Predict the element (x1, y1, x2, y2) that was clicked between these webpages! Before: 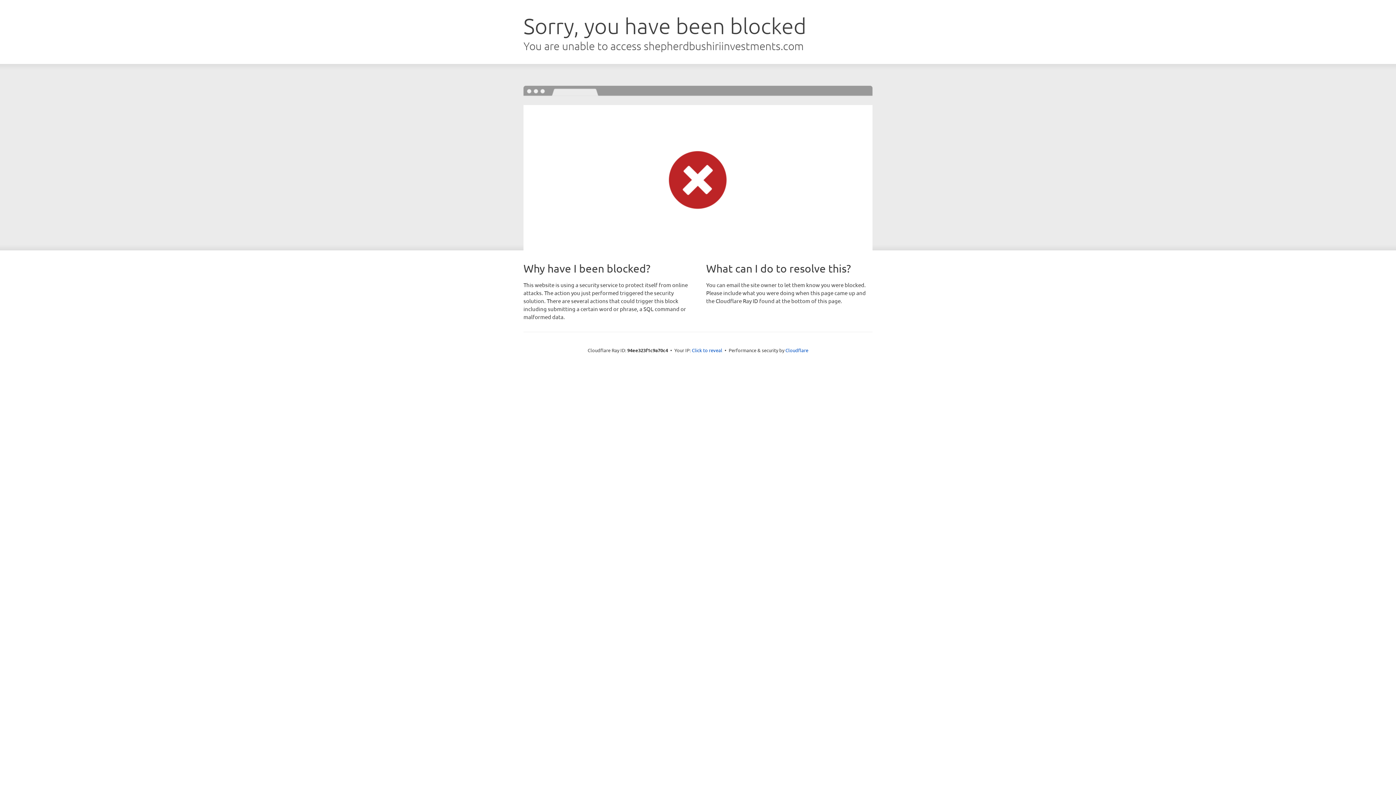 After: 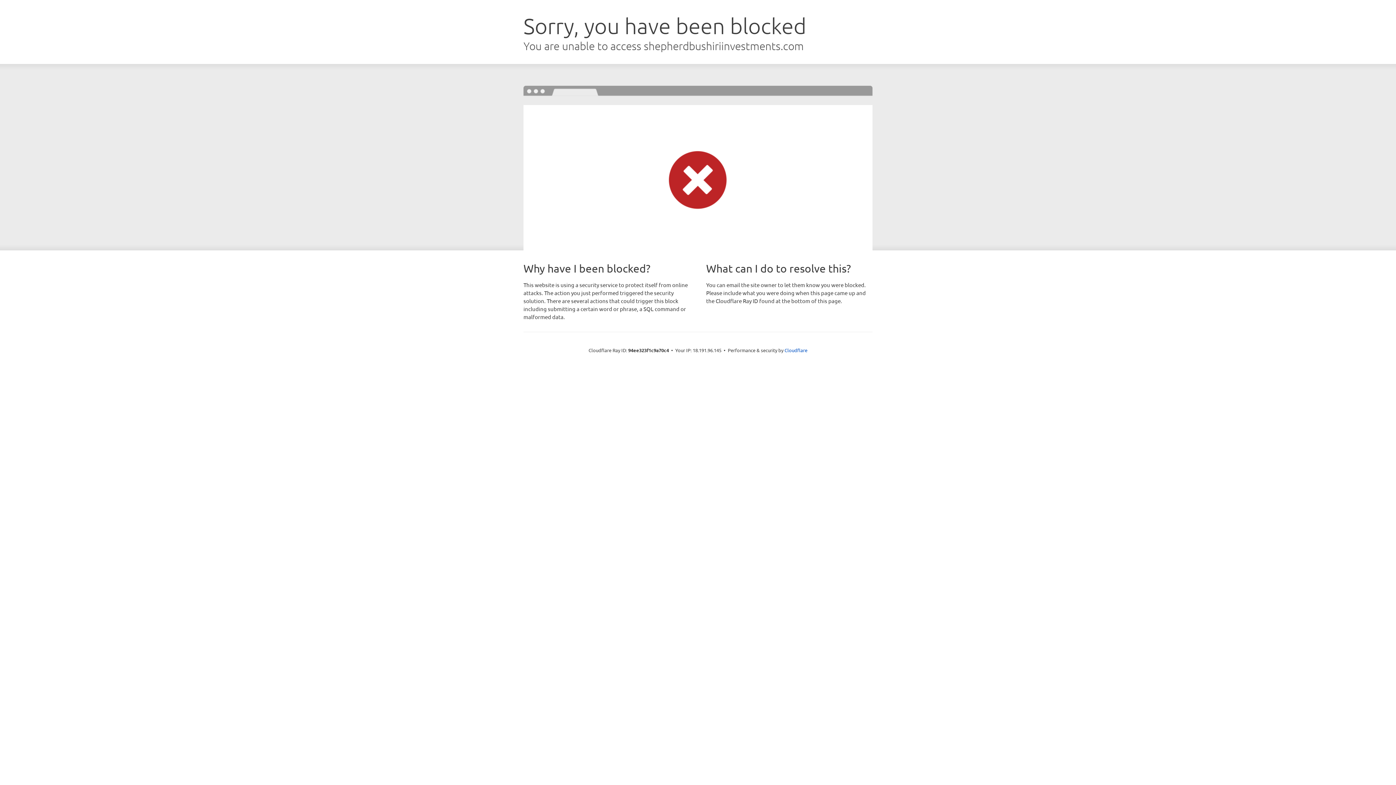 Action: bbox: (692, 346, 722, 353) label: Click to reveal